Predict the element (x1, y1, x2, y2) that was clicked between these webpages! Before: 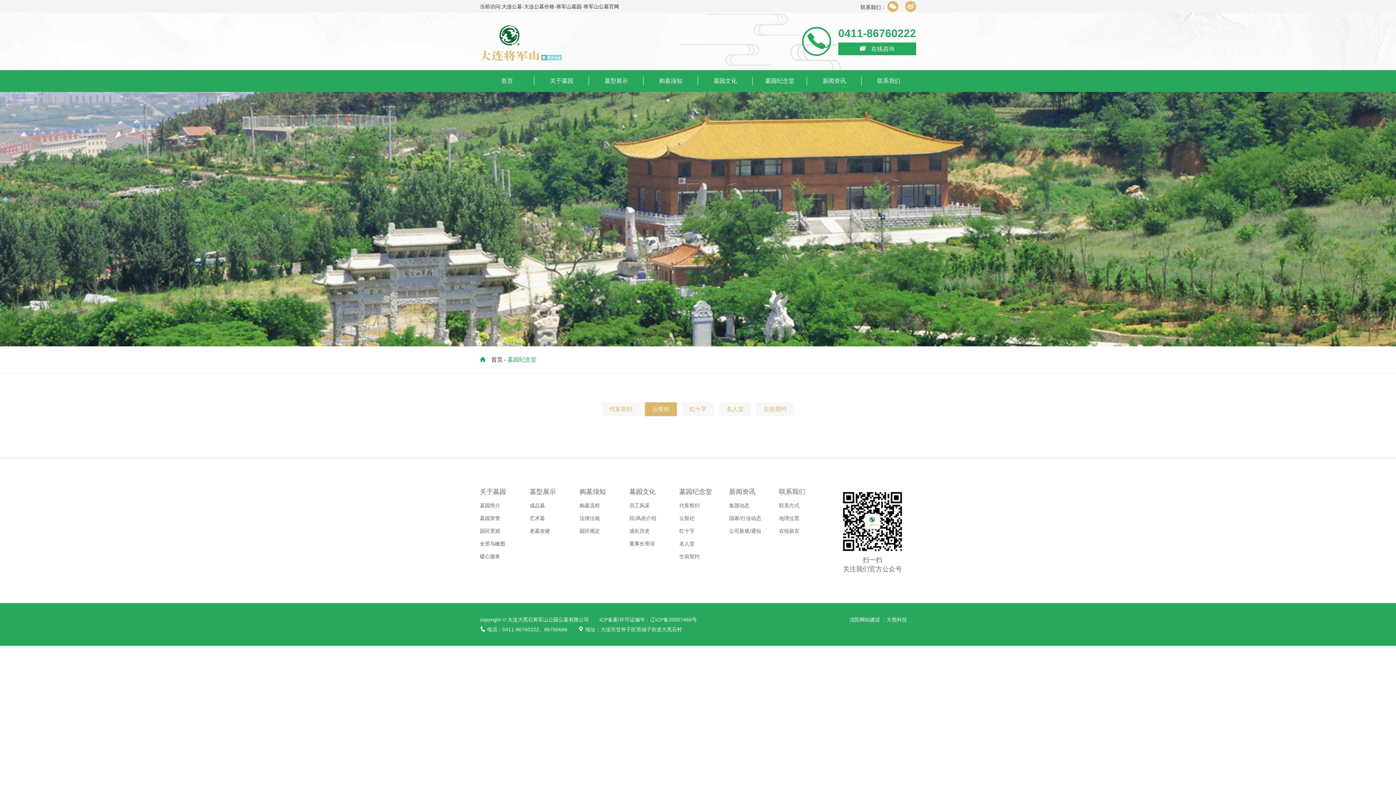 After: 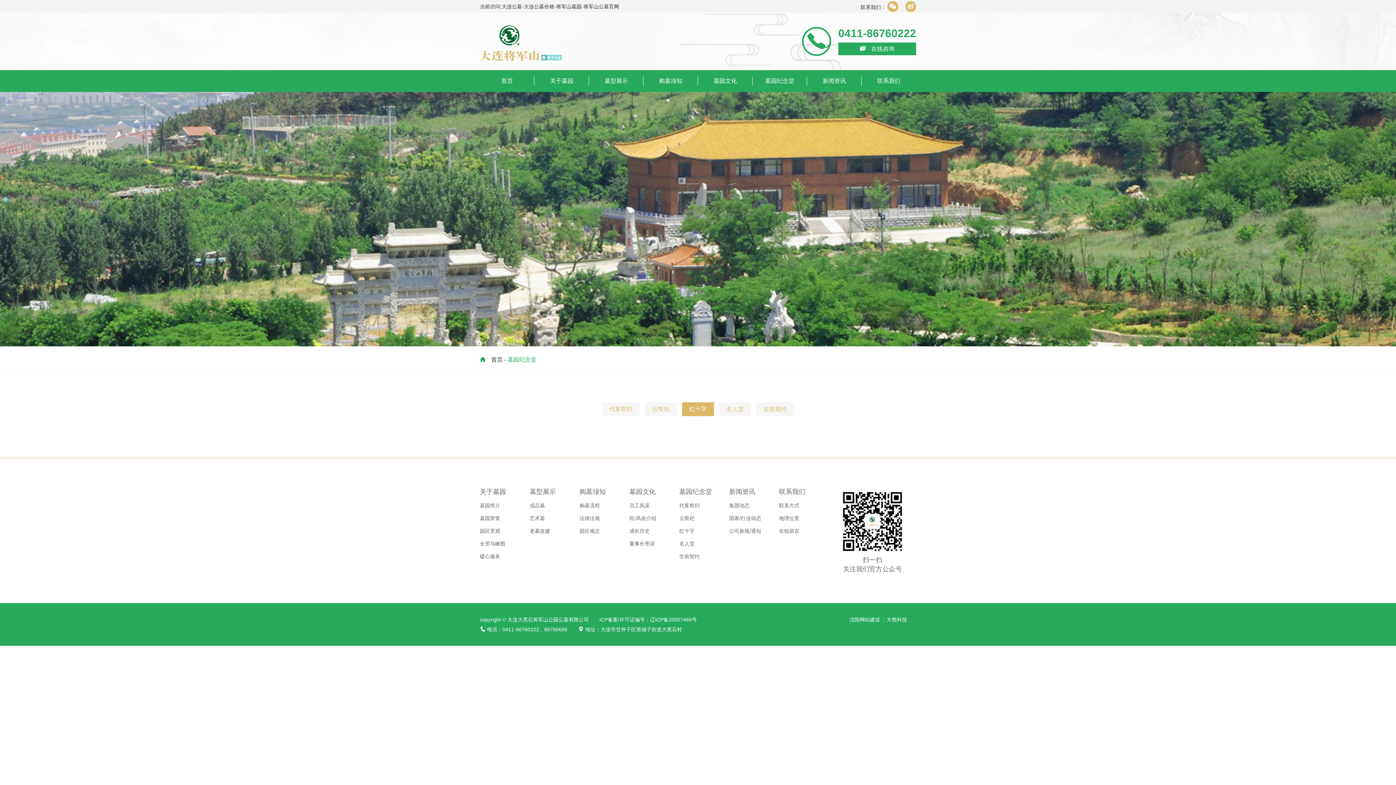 Action: label: 红十字 bbox: (679, 528, 694, 534)